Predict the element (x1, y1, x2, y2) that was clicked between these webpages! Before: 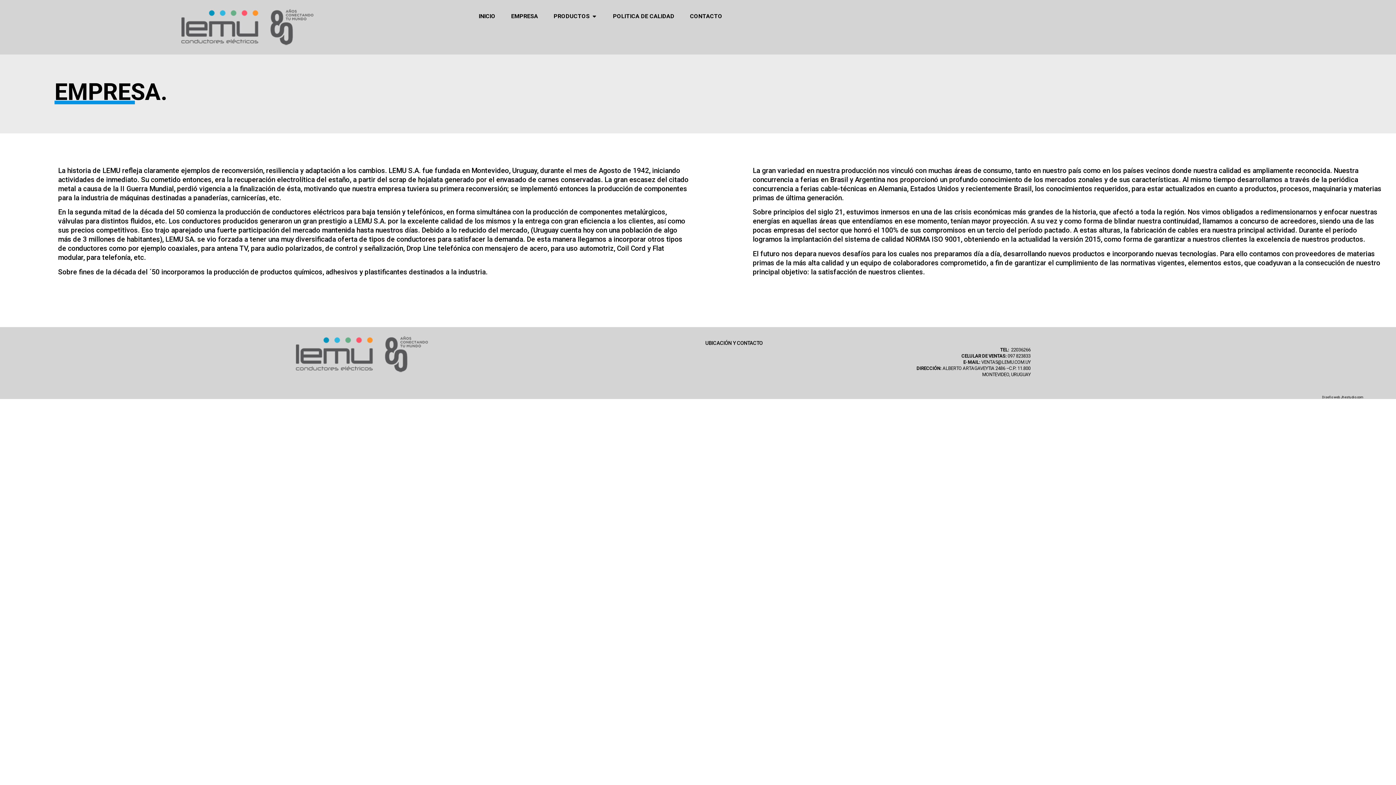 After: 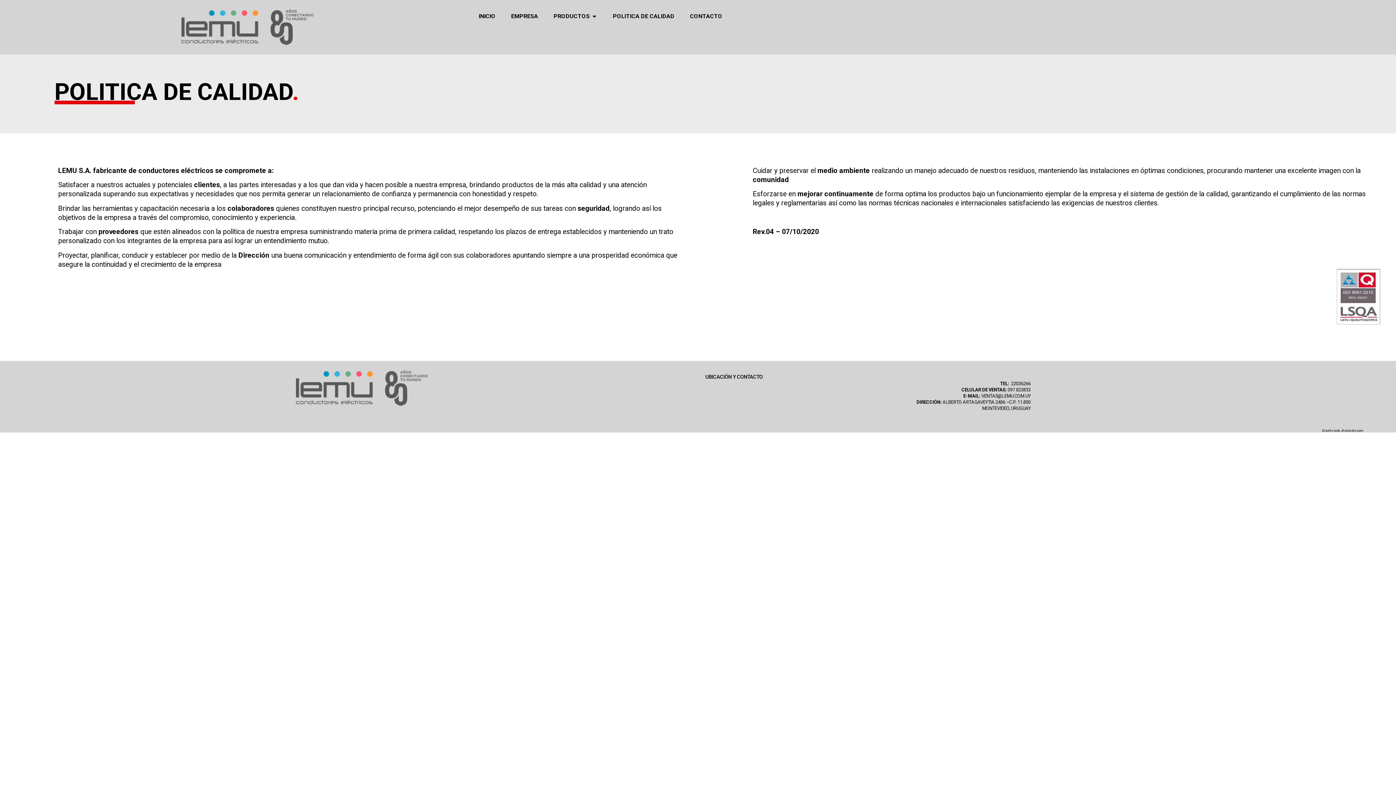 Action: label: POLITICA DE CALIDAD bbox: (613, 12, 674, 20)